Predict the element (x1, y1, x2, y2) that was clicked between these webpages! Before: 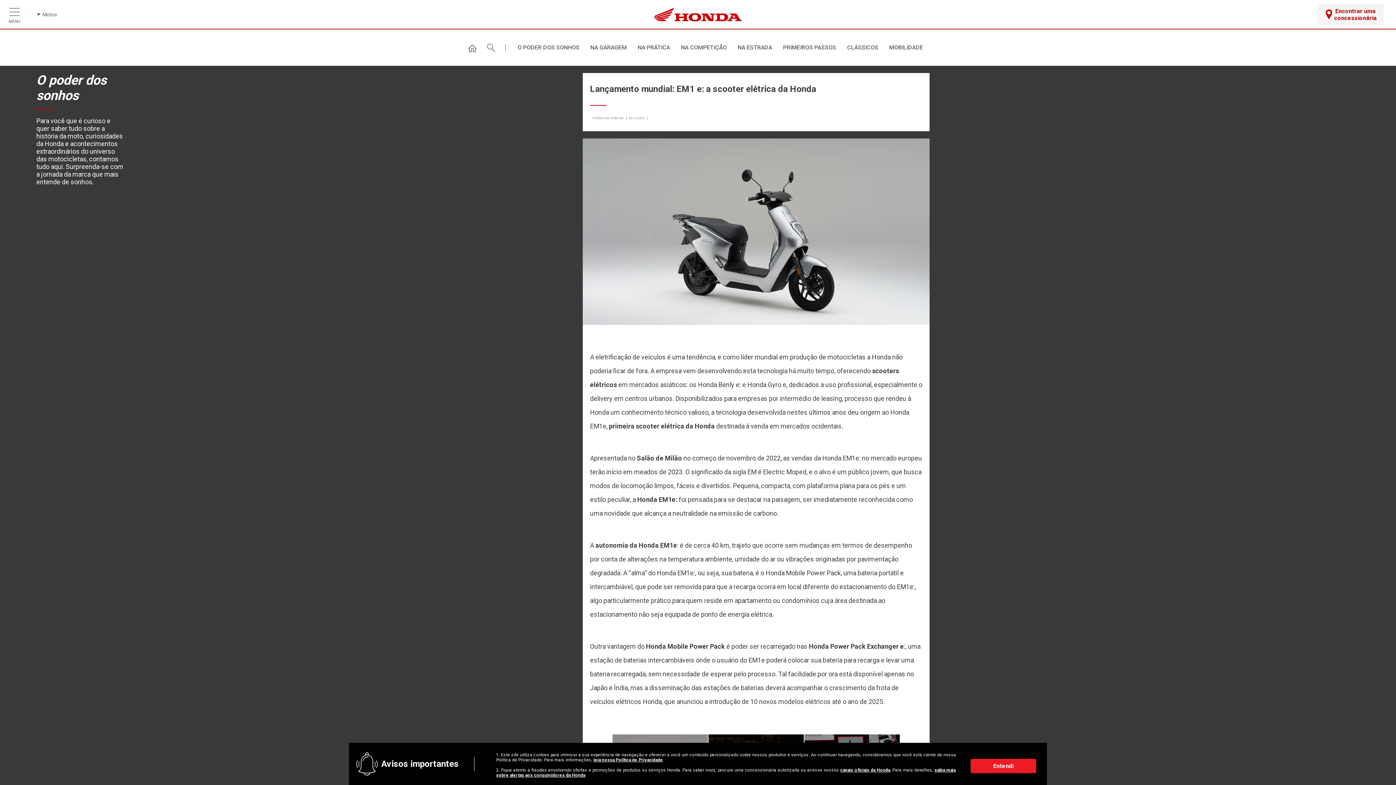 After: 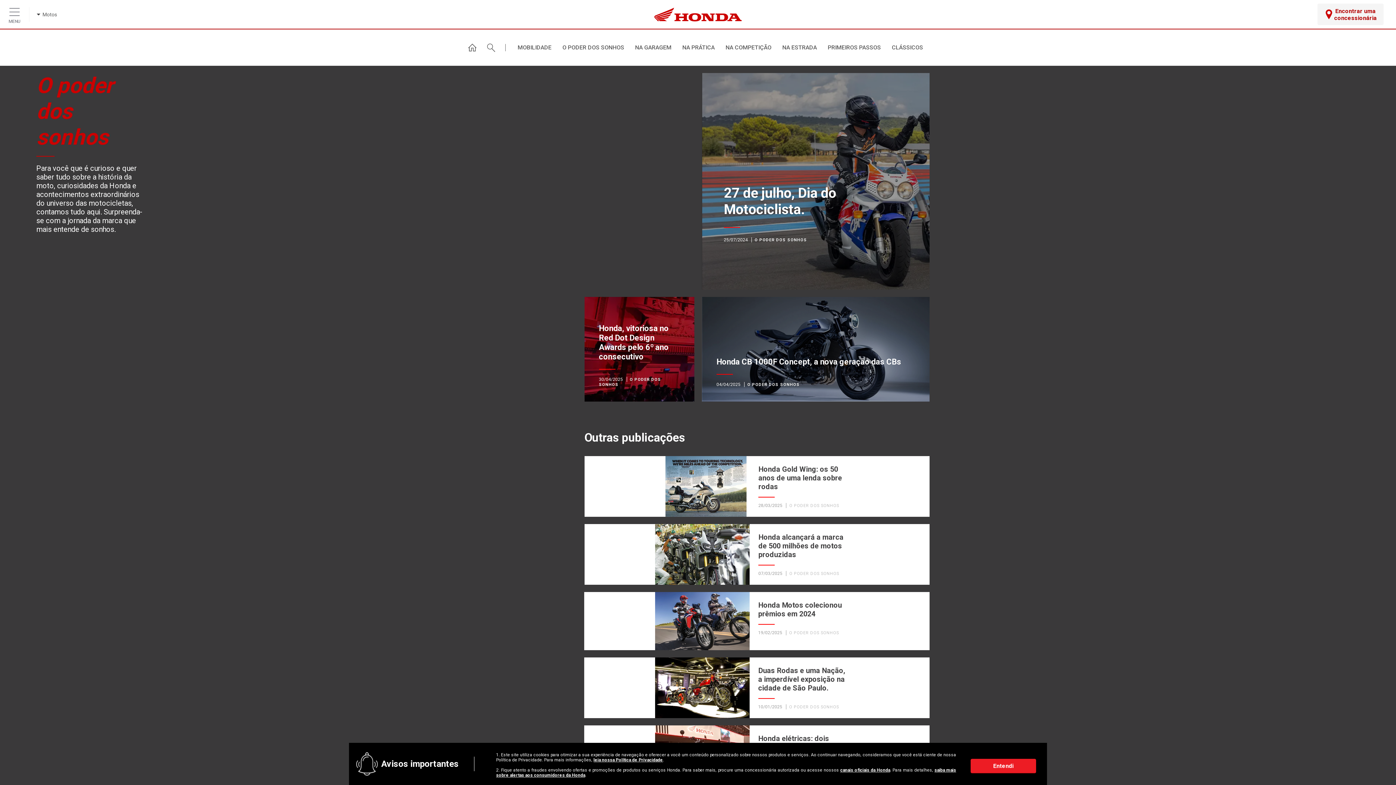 Action: label: O PODER DOS SONHOS bbox: (512, 44, 585, 51)